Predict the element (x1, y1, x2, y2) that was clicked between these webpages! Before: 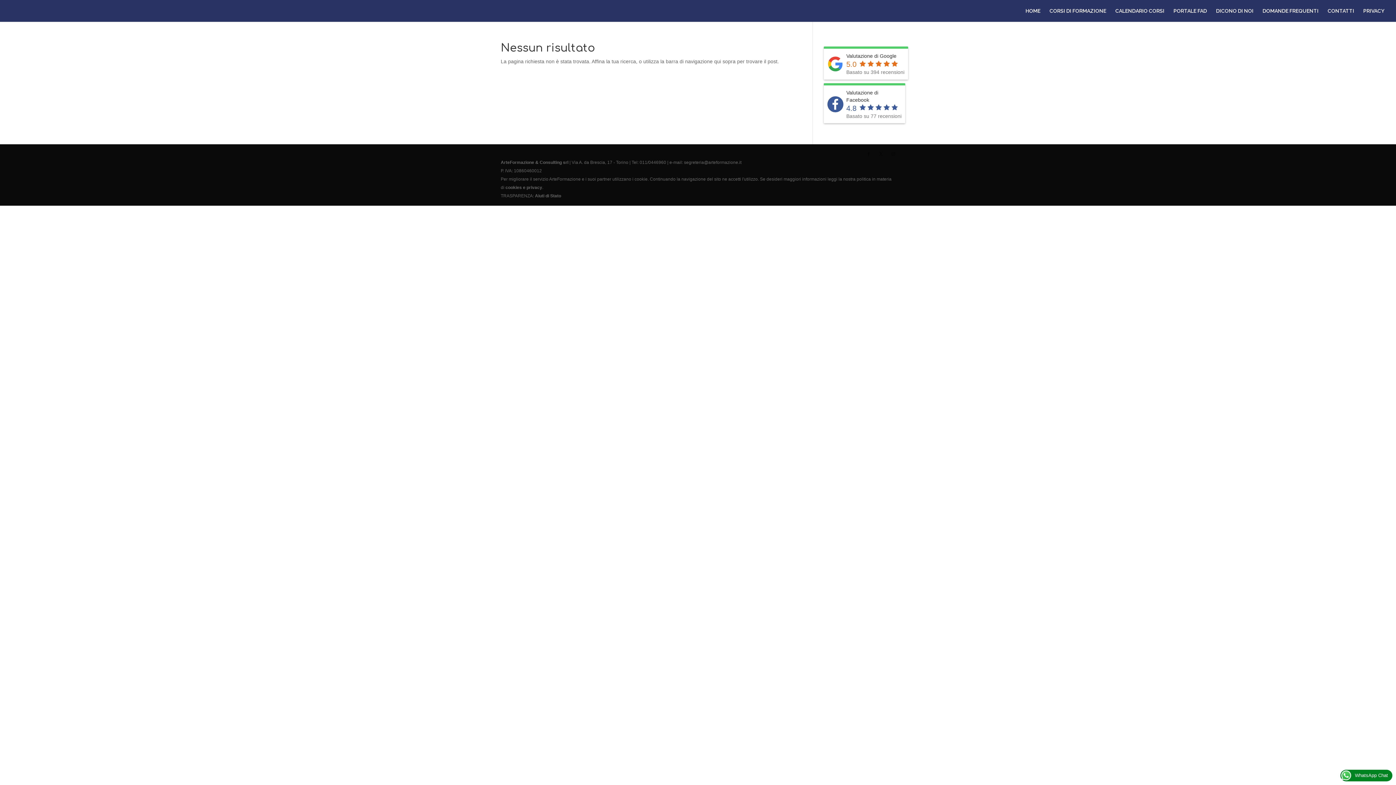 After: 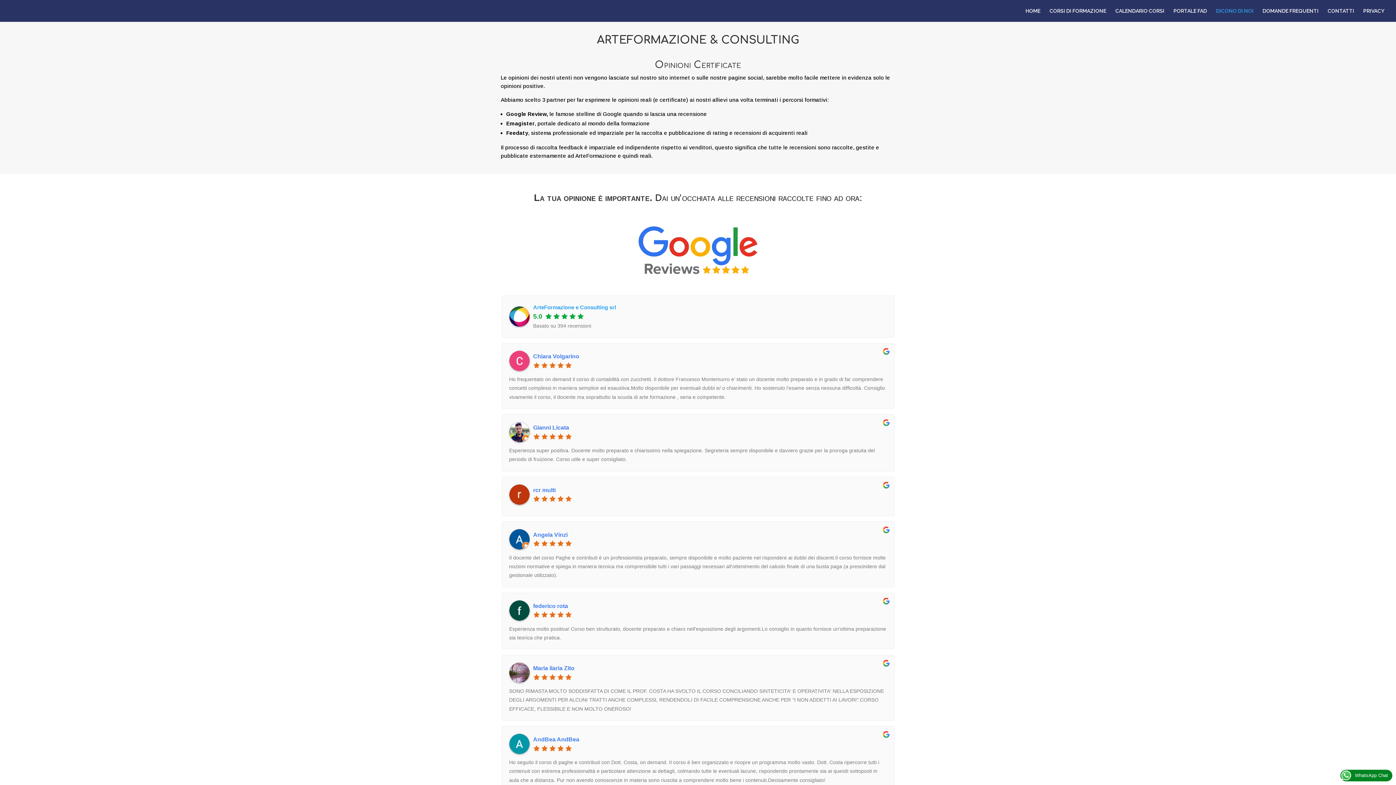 Action: bbox: (1216, 8, 1253, 21) label: DICONO DI NOI